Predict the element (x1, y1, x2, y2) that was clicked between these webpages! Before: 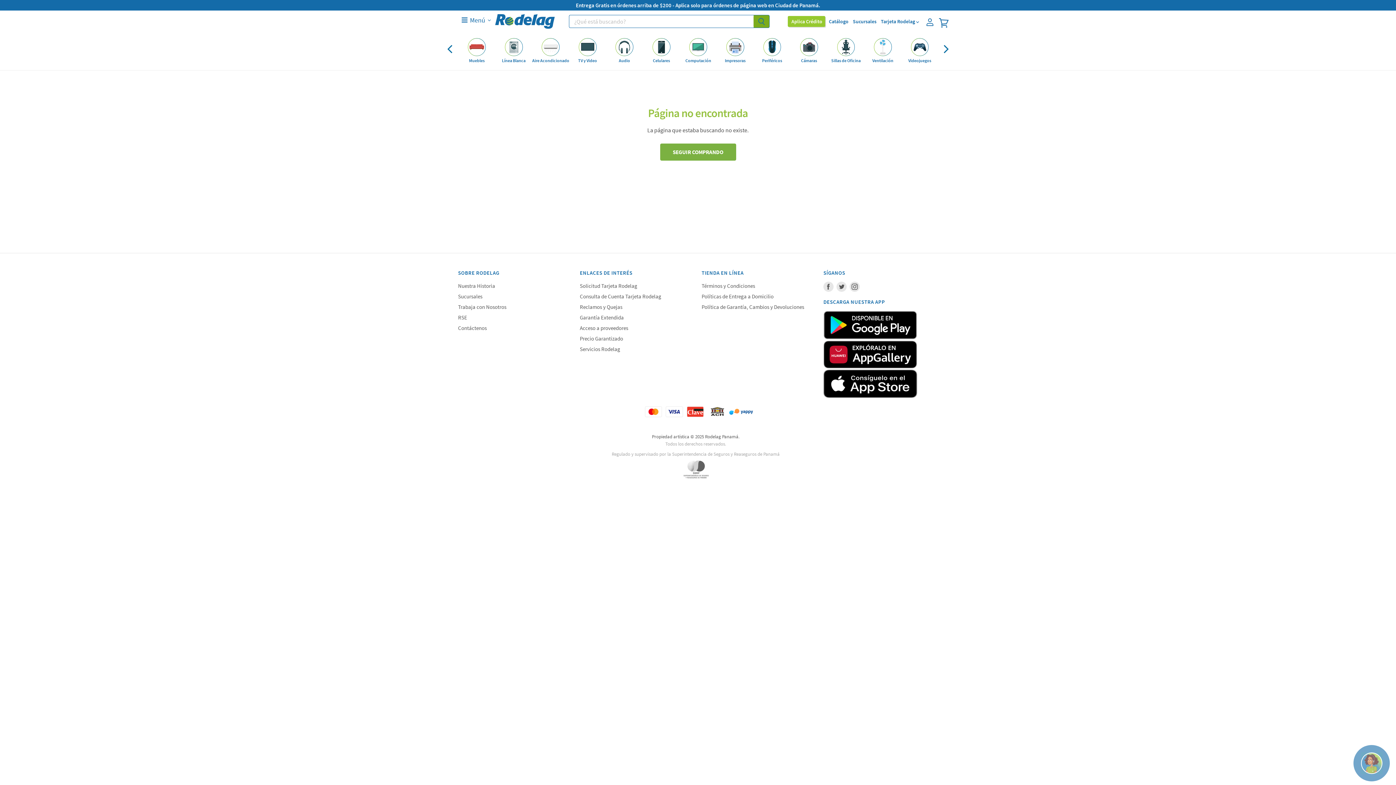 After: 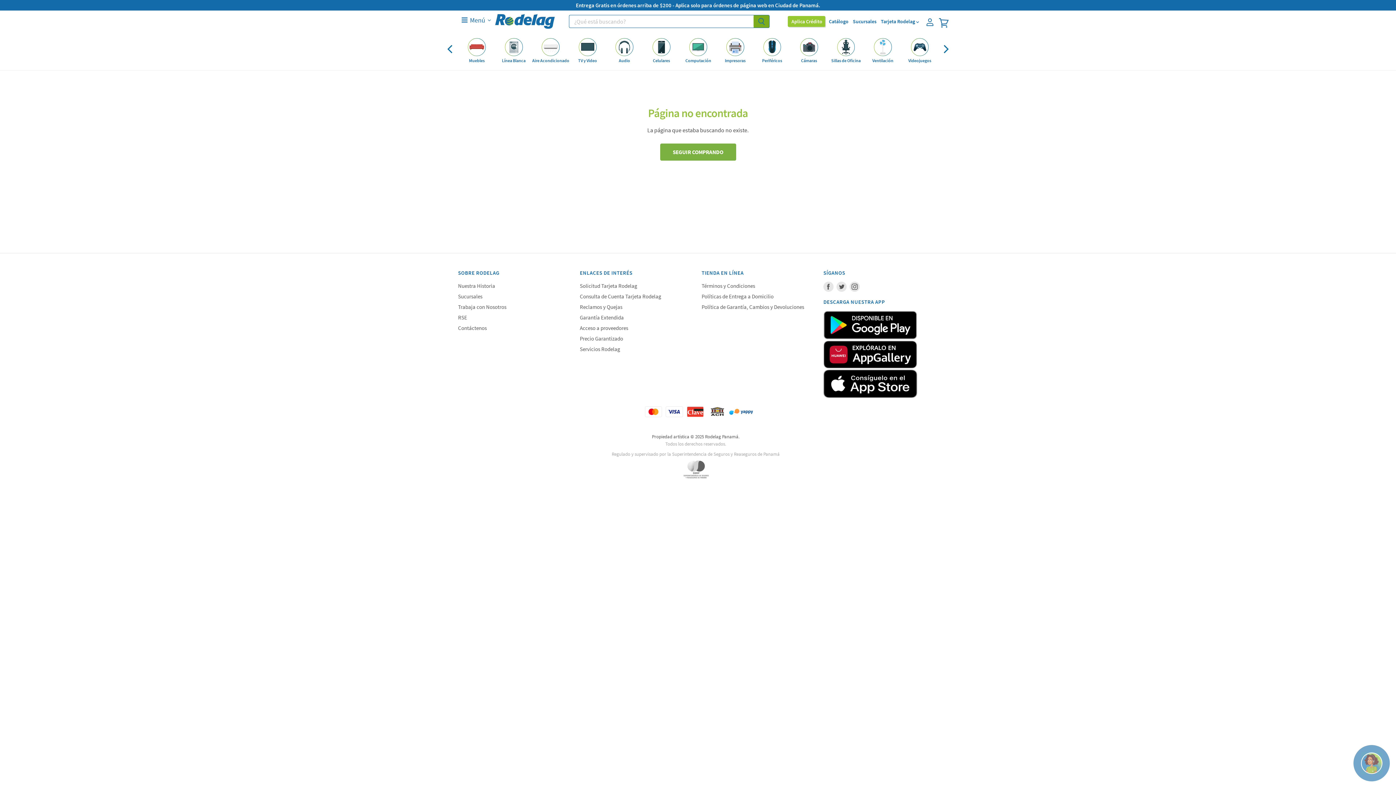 Action: bbox: (823, 392, 917, 399)